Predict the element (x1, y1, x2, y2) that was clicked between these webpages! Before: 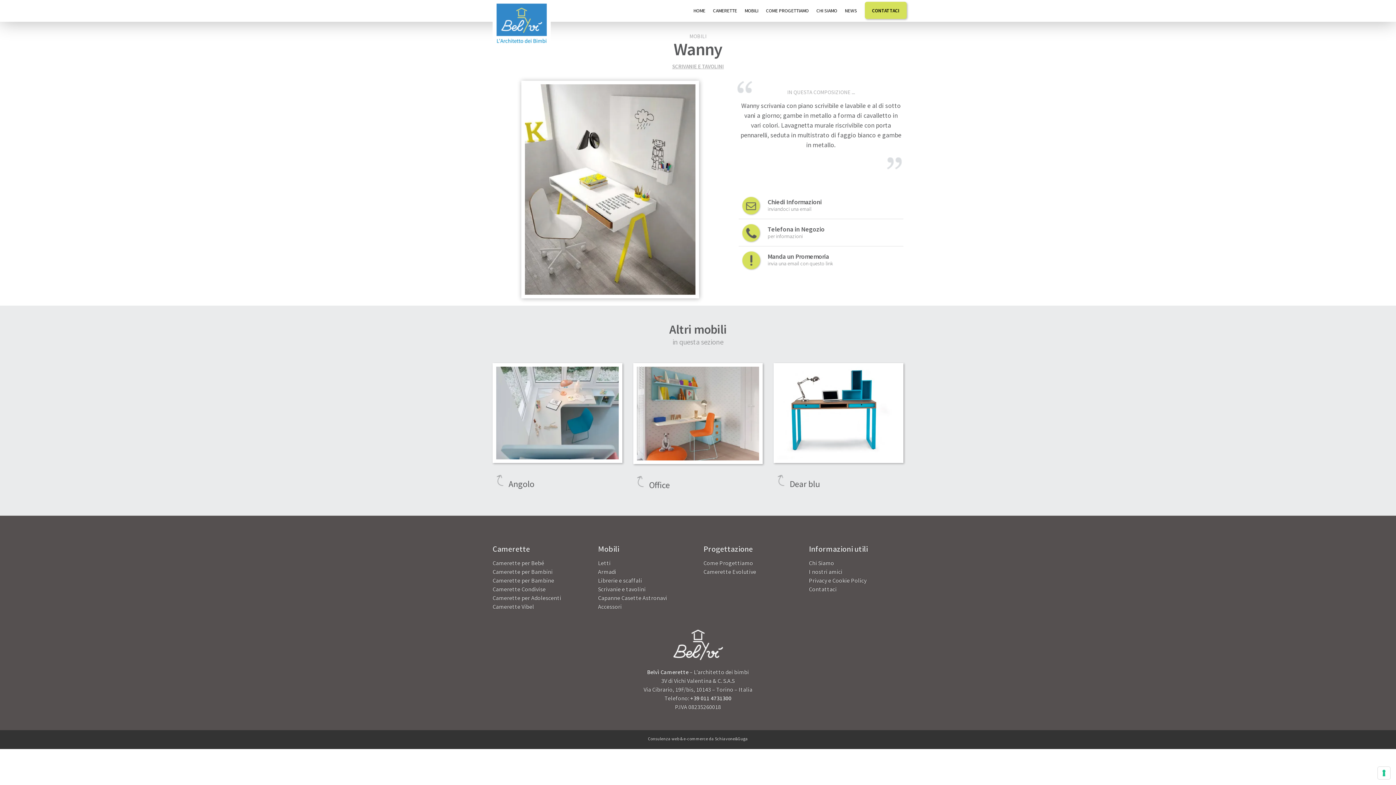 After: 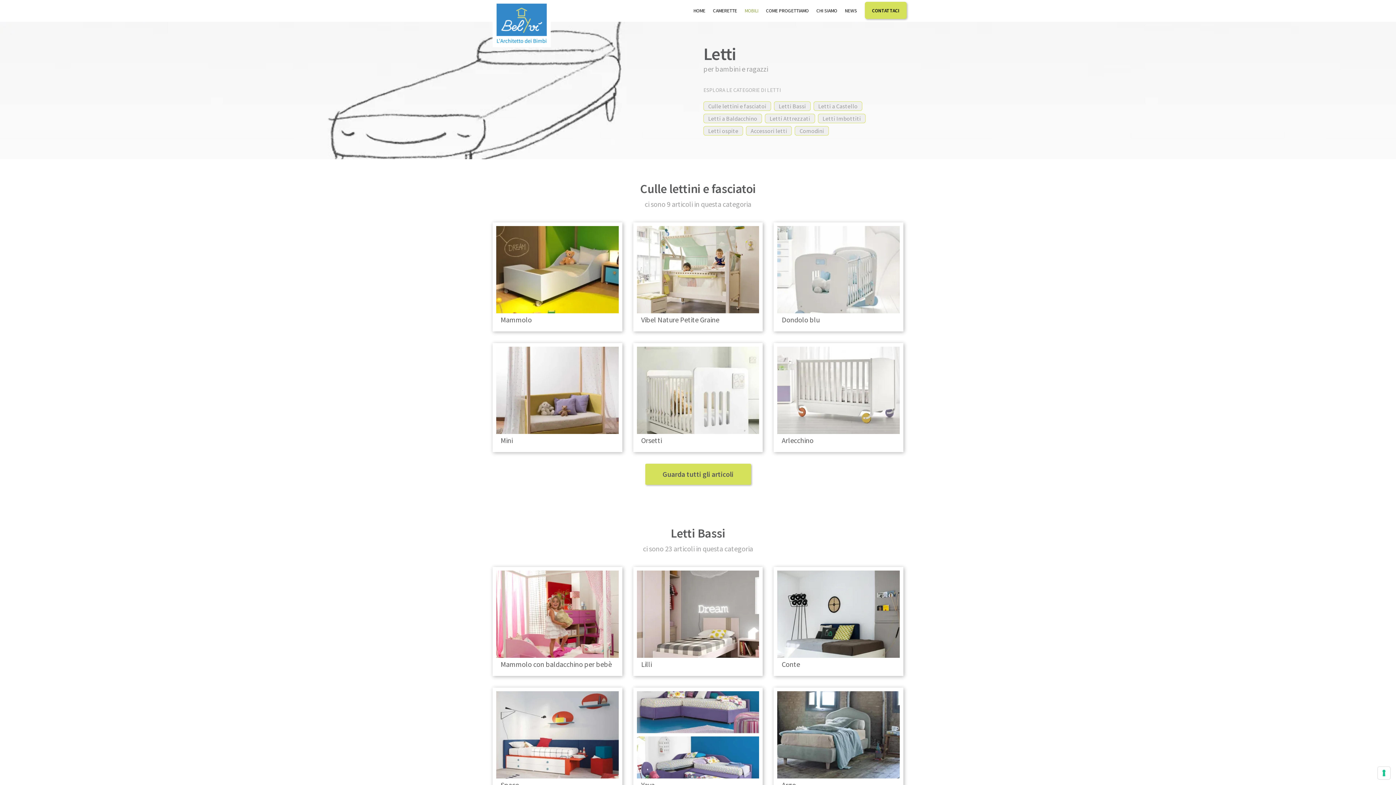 Action: bbox: (598, 559, 610, 567) label: Letti